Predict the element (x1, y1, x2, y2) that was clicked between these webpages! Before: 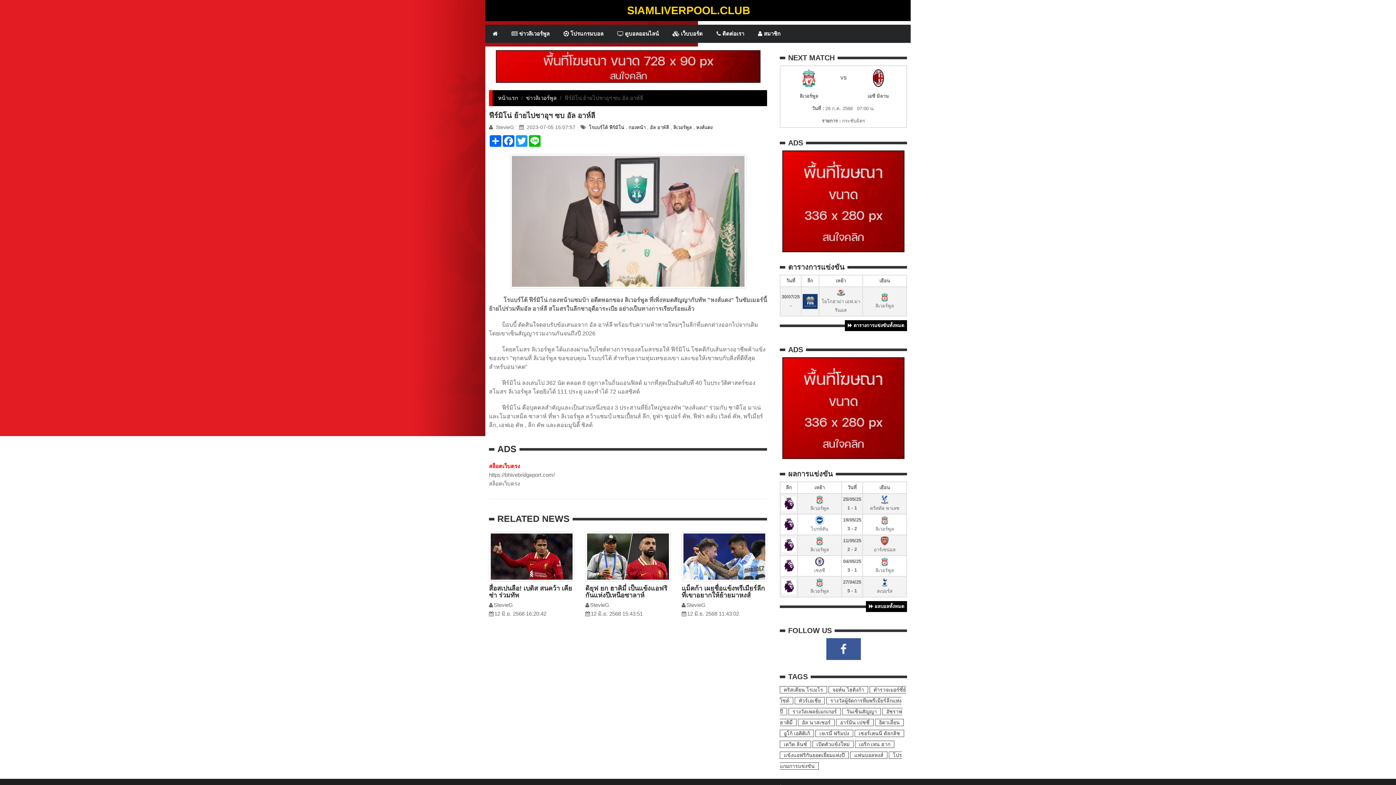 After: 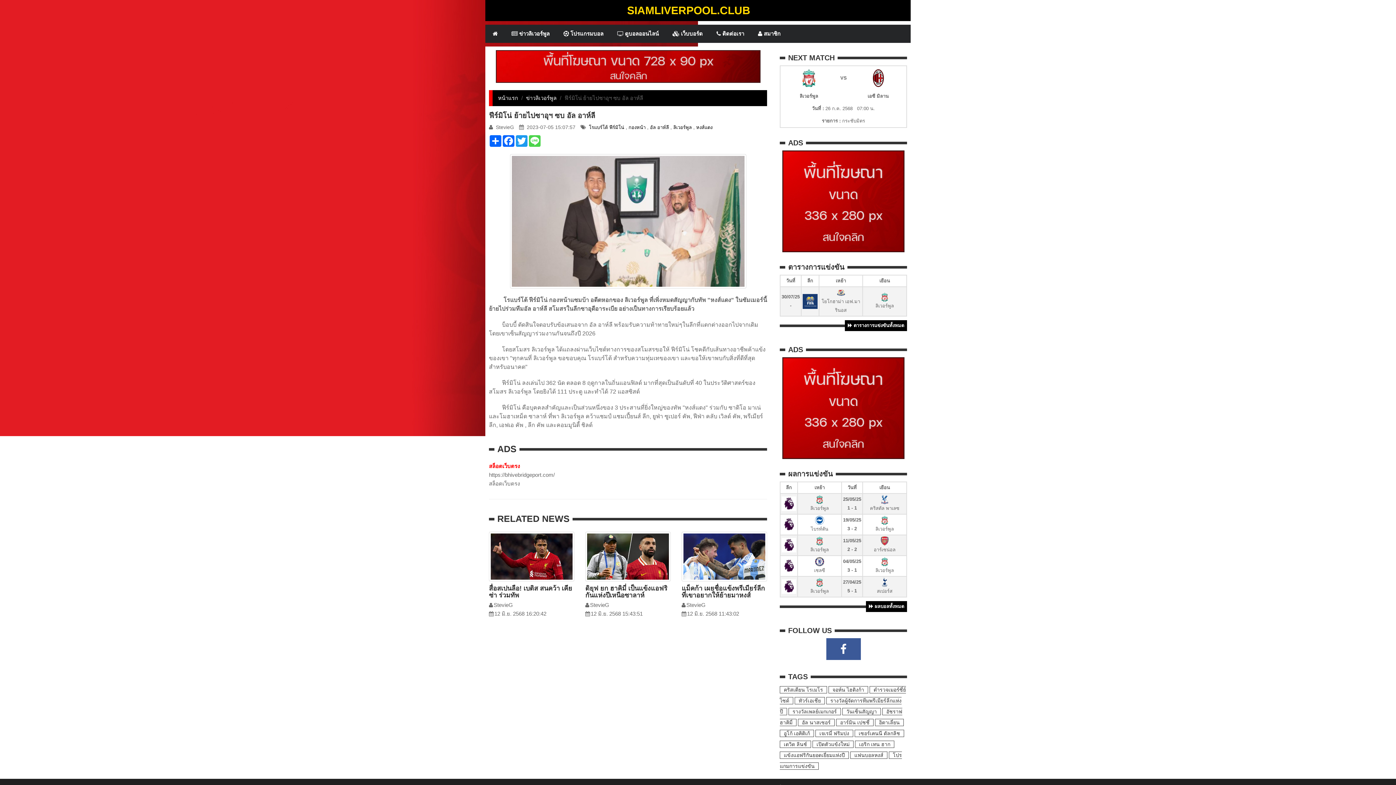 Action: bbox: (528, 135, 541, 146) label: Line